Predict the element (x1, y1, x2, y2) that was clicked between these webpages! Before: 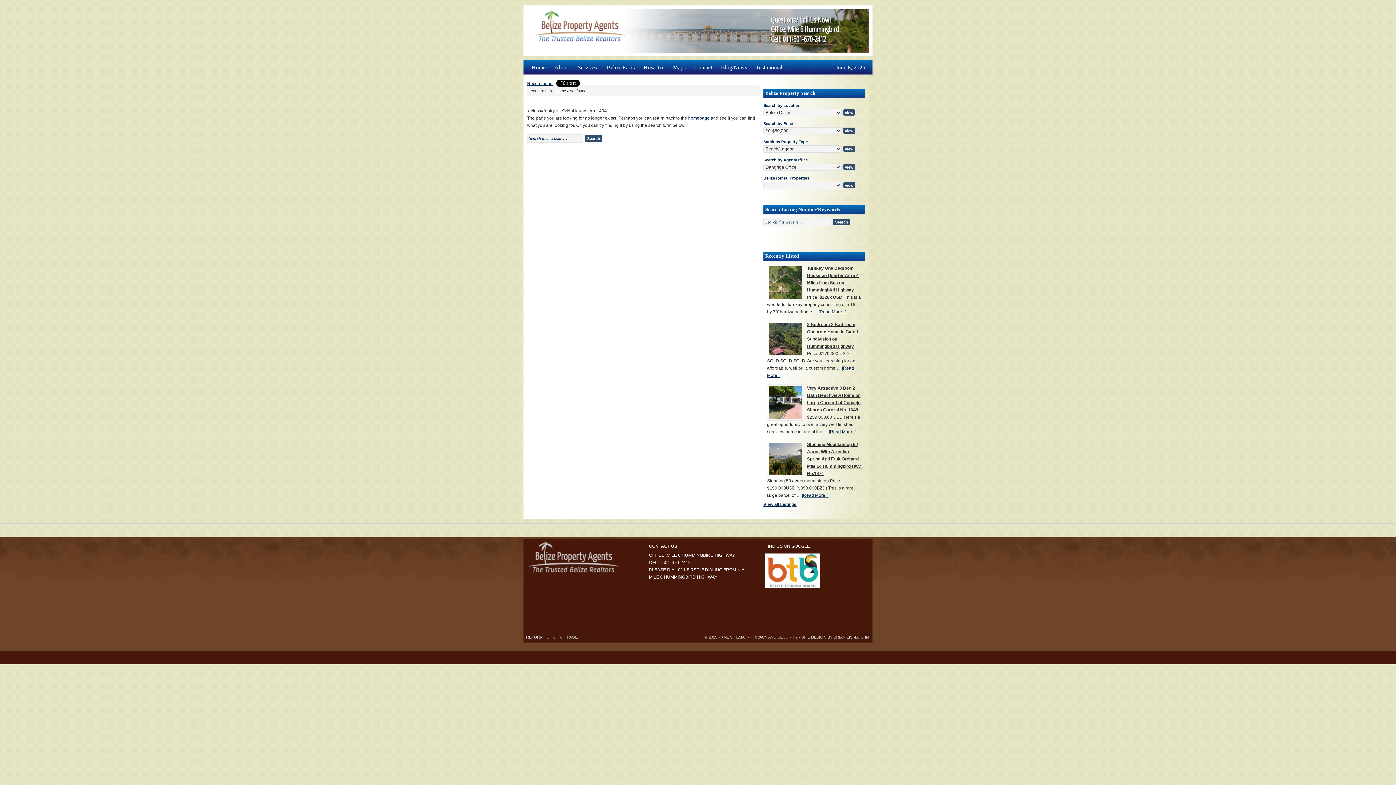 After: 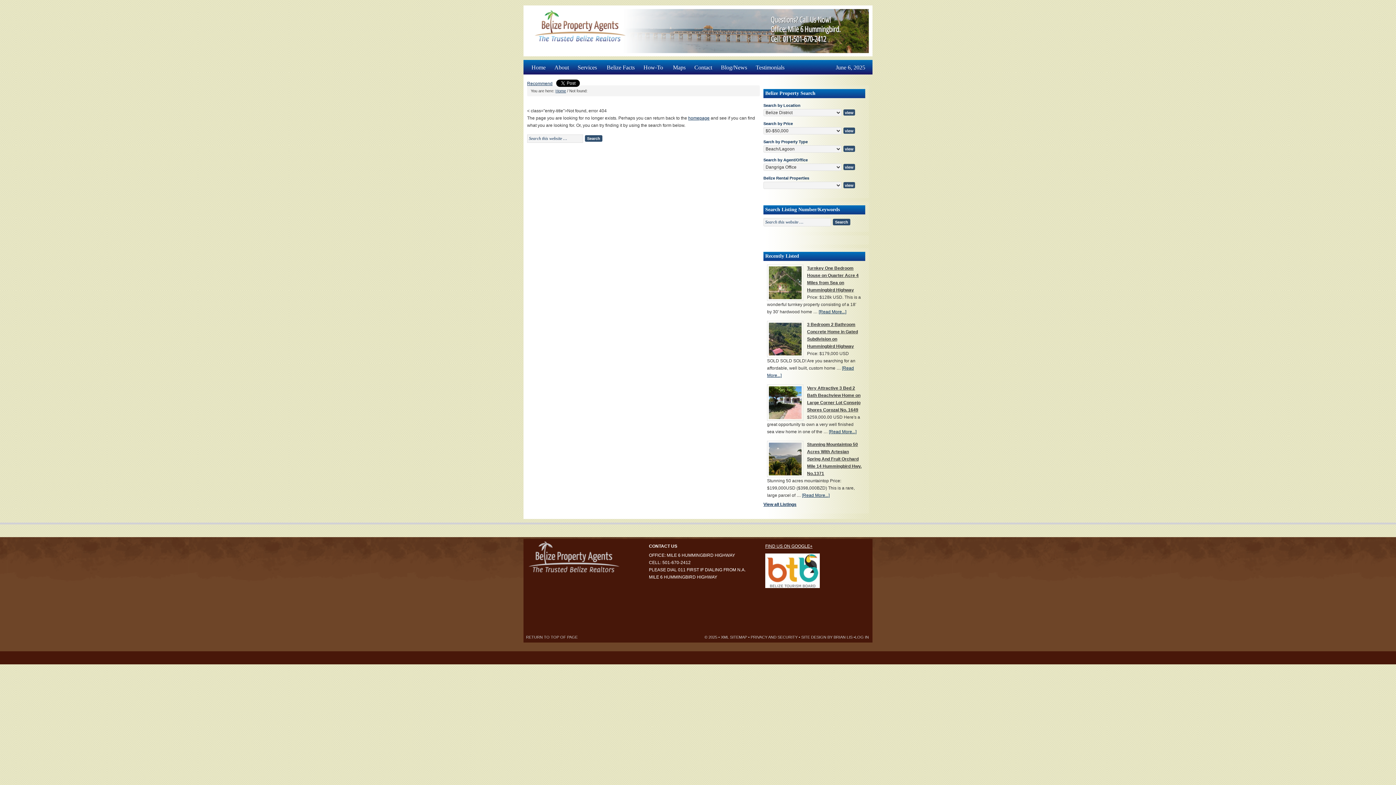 Action: bbox: (721, 635, 747, 639) label: XML SITEMAP